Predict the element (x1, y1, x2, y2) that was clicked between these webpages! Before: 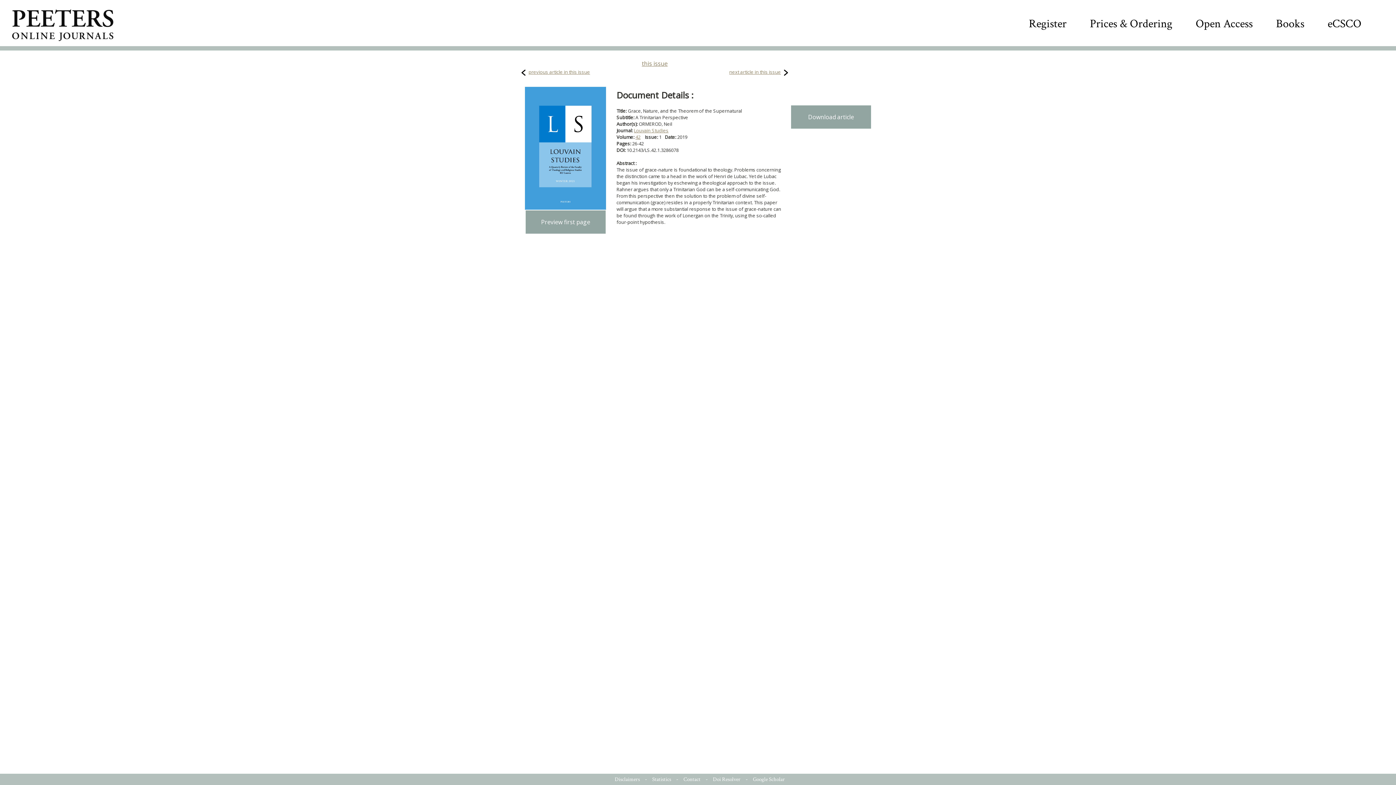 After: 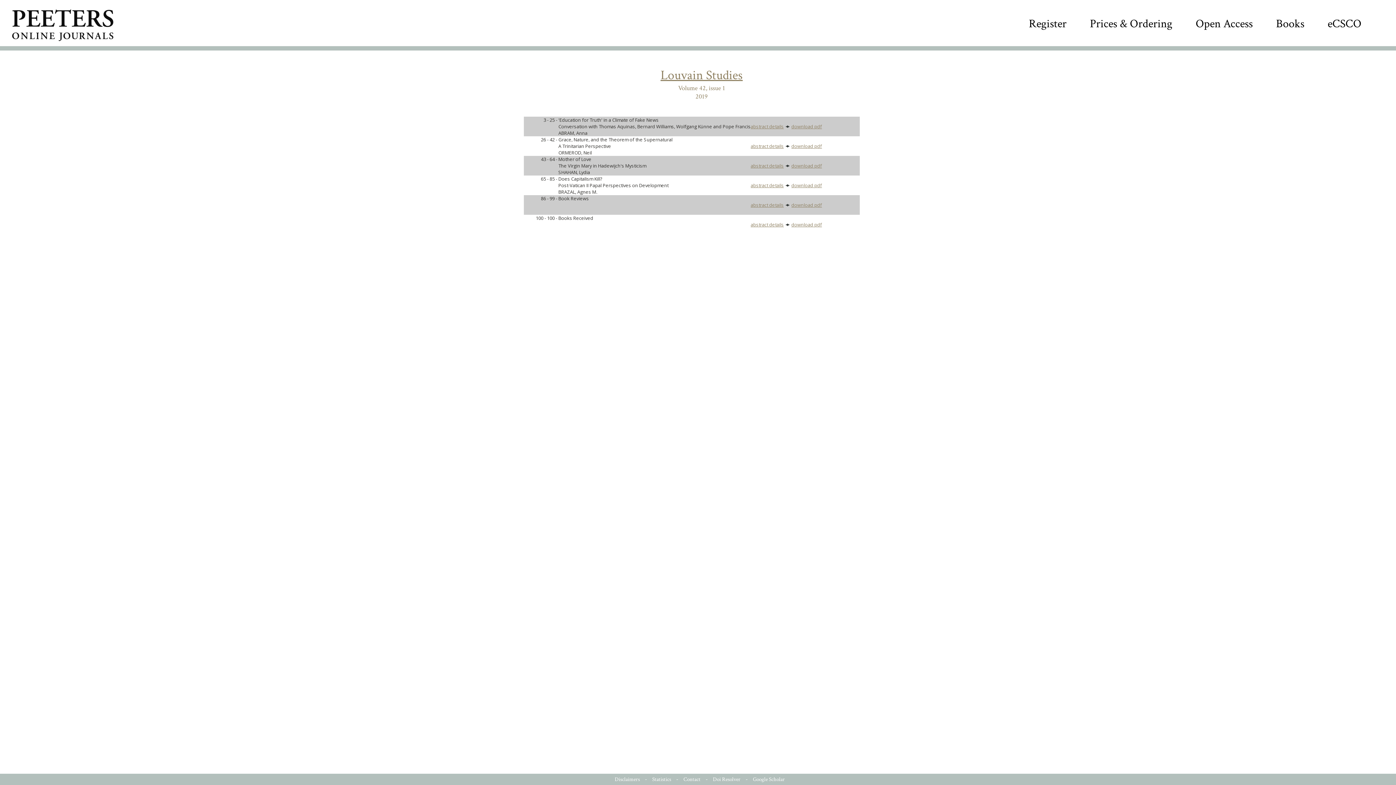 Action: label: this issue bbox: (642, 59, 667, 67)